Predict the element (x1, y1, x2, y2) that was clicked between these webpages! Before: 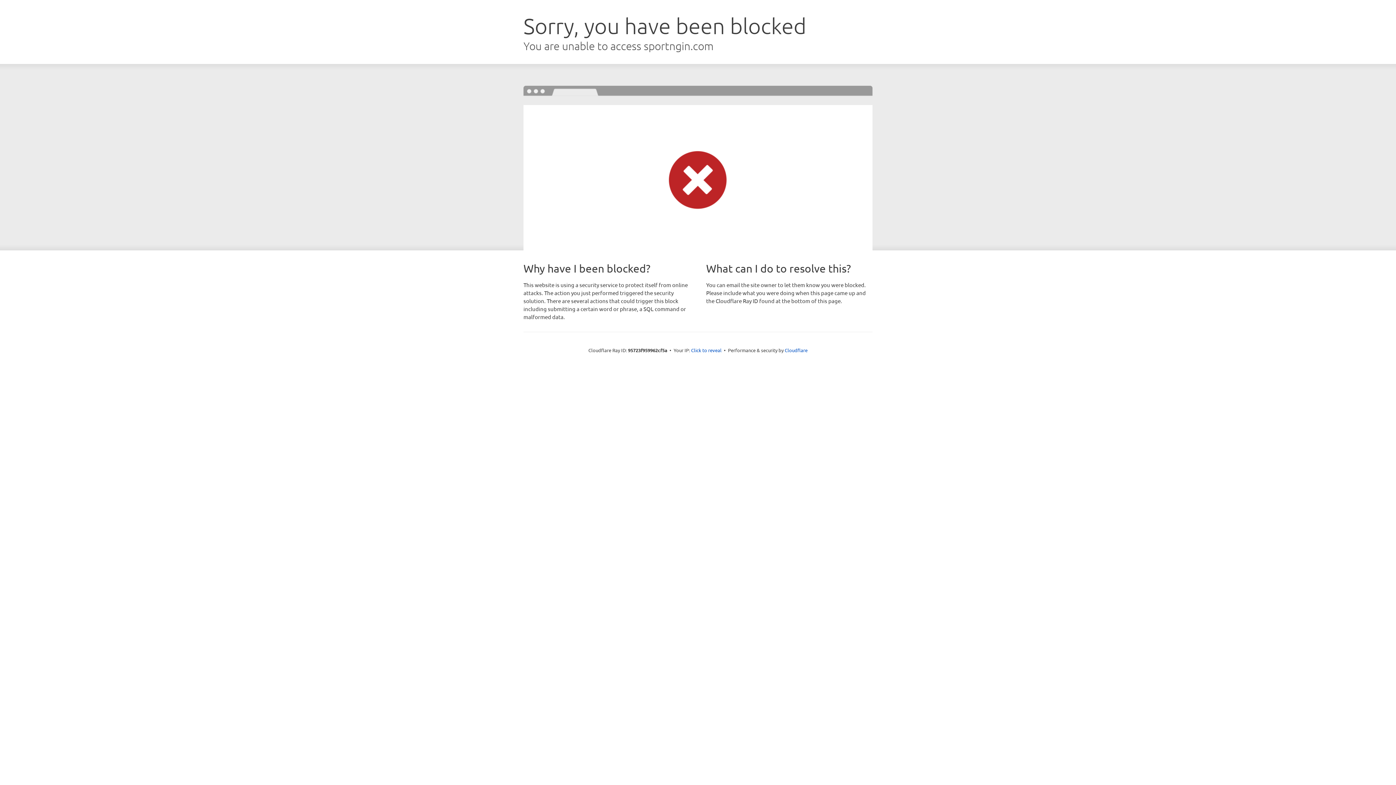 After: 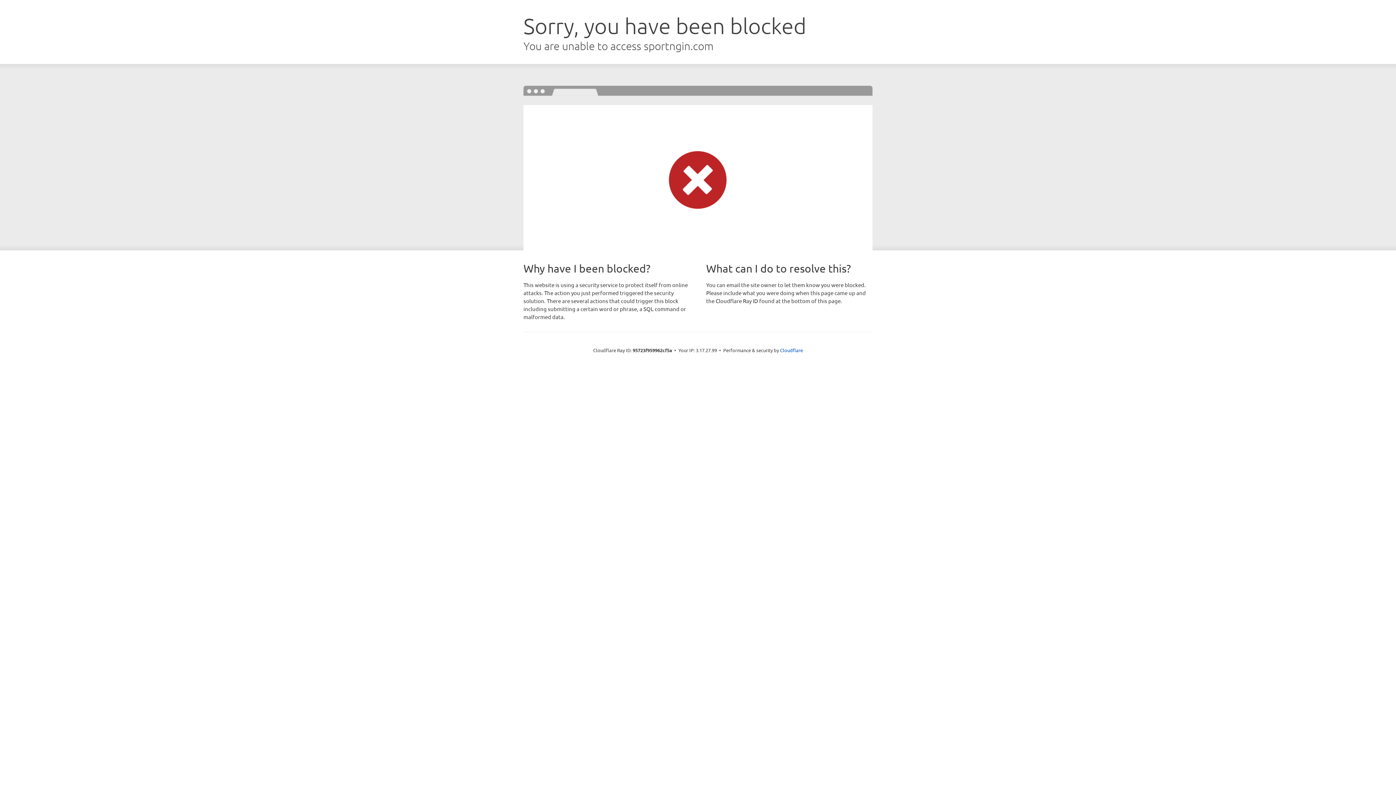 Action: label: Click to reveal bbox: (691, 346, 721, 353)